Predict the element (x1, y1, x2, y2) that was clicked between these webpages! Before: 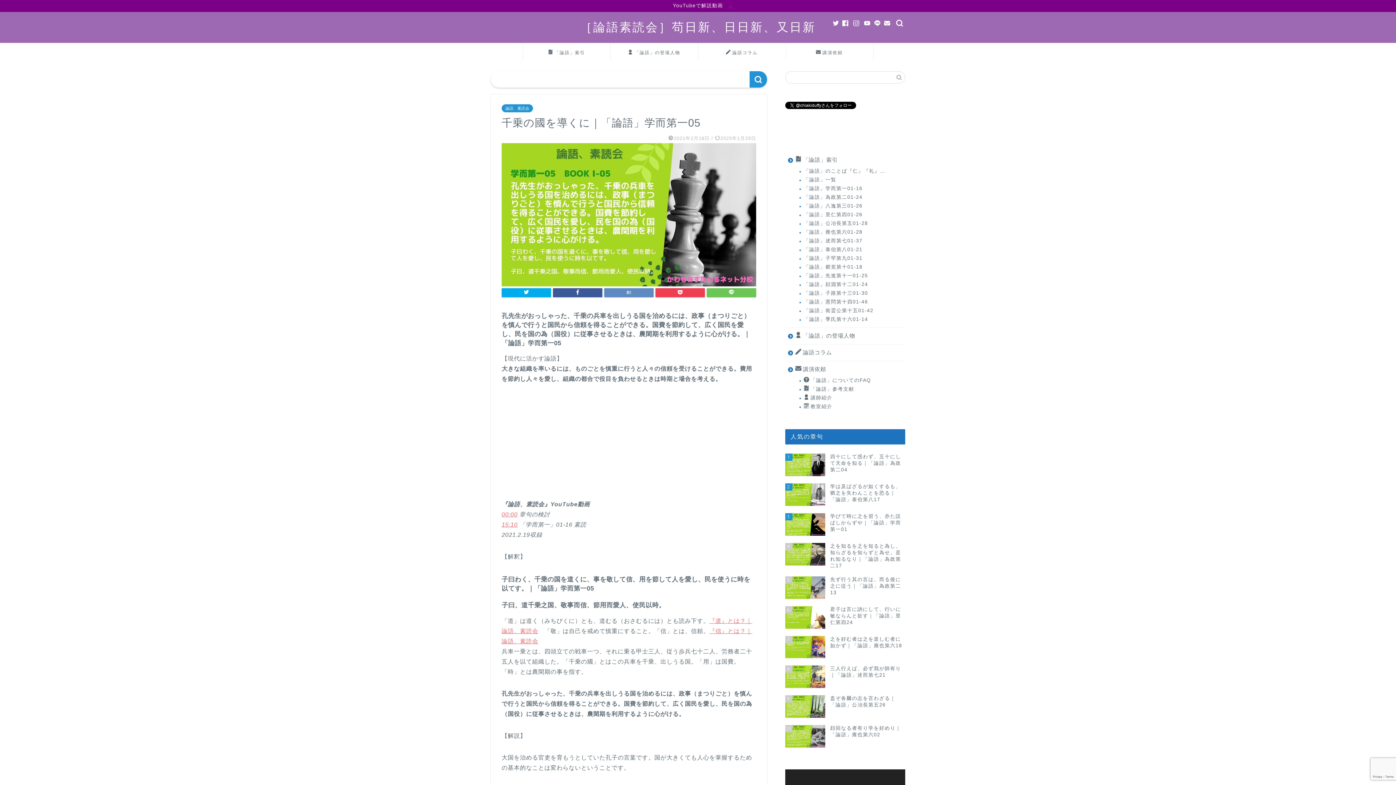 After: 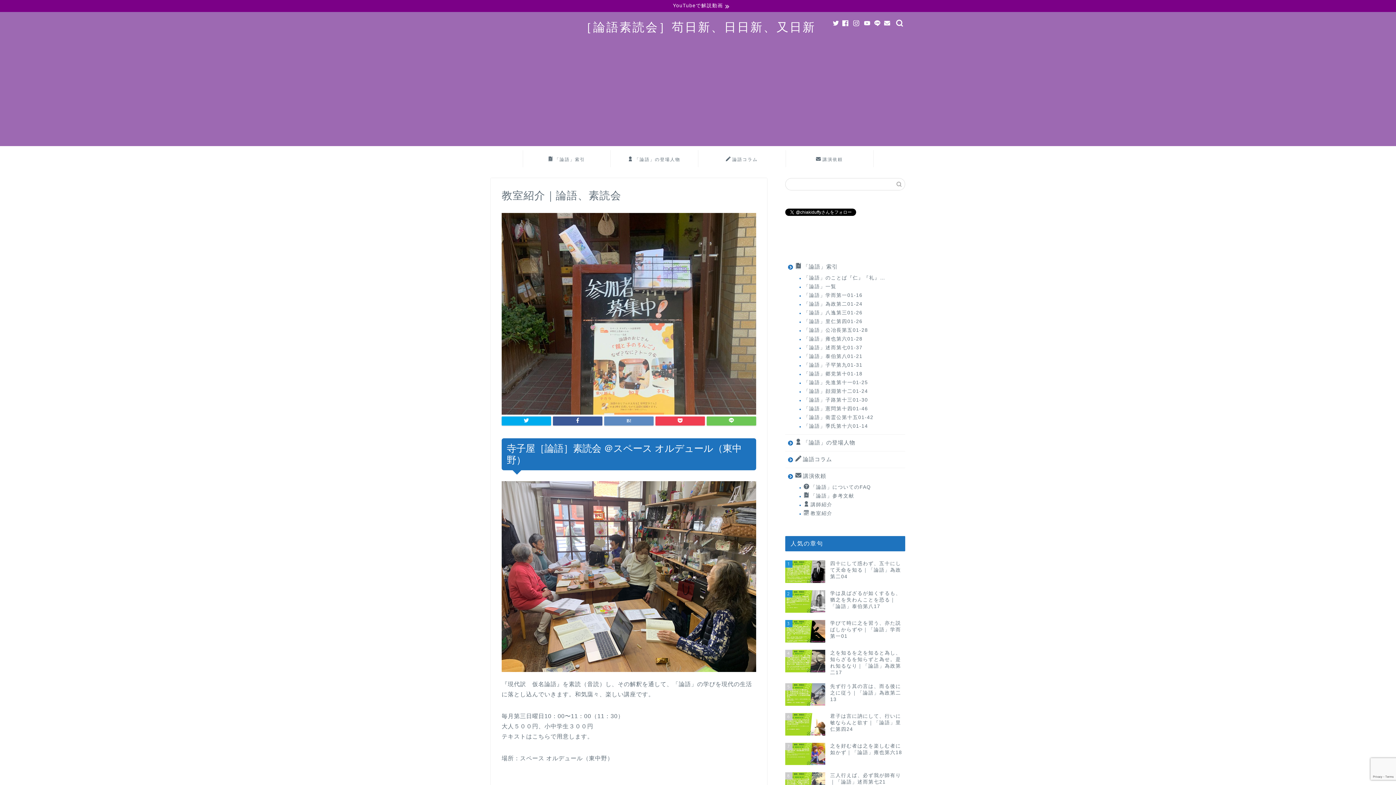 Action: label: 教室紹介 bbox: (794, 402, 904, 411)